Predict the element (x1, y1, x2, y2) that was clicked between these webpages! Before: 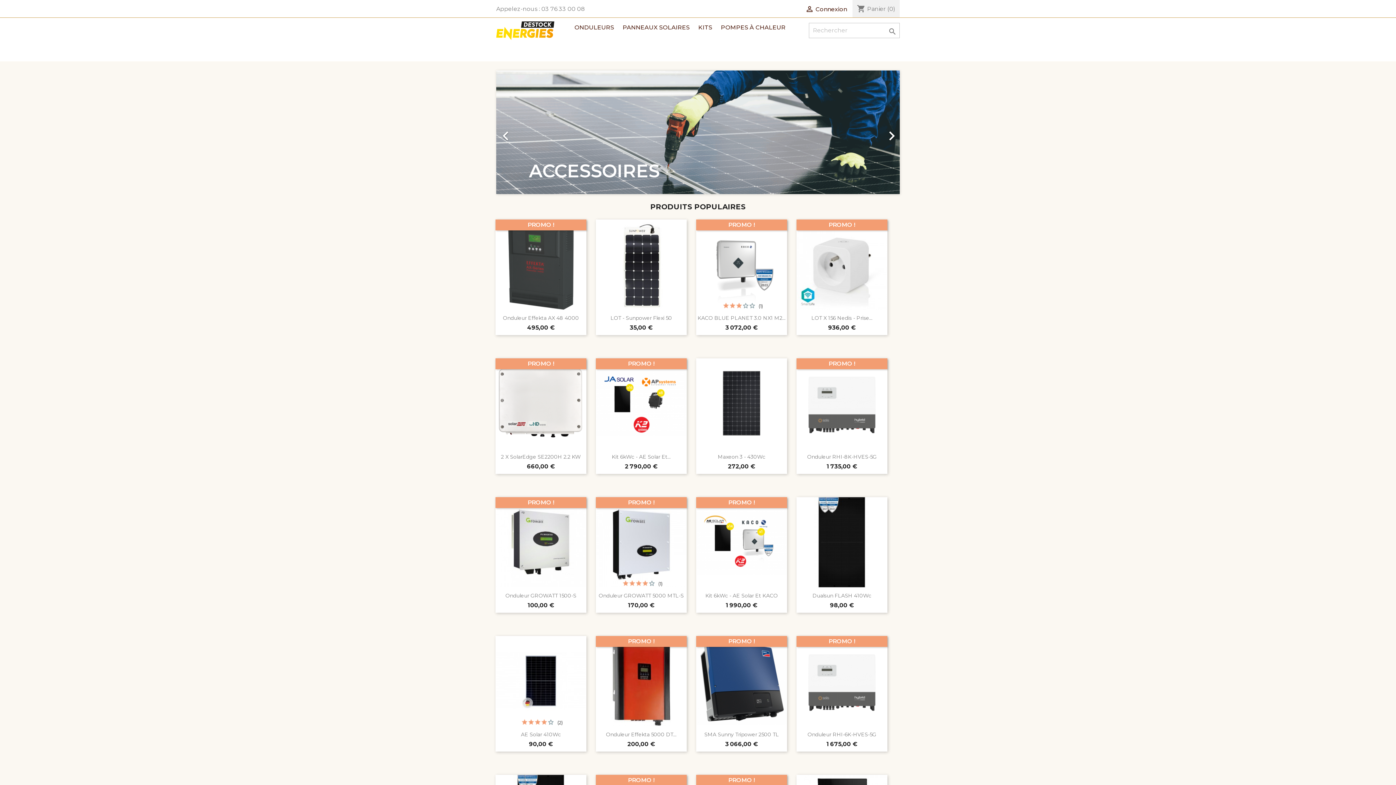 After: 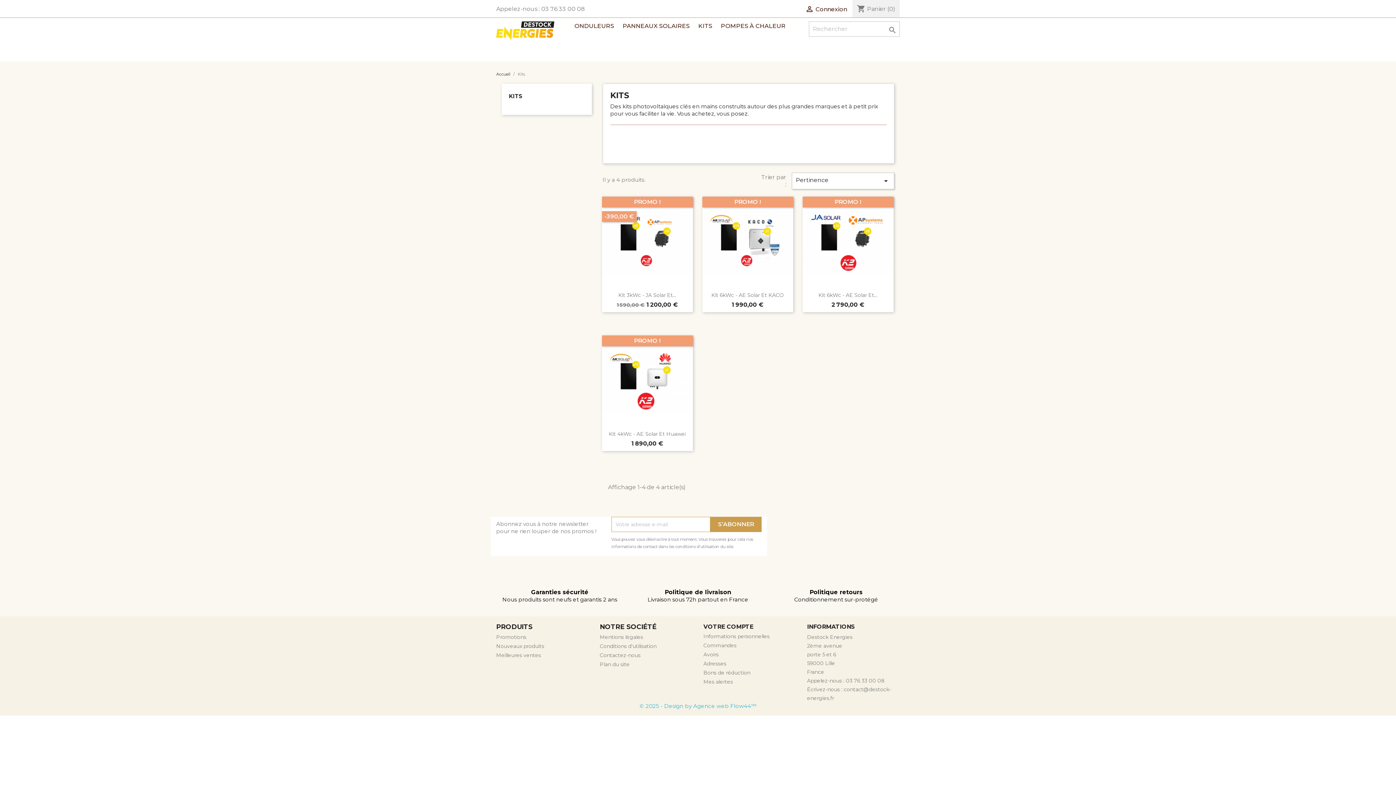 Action: label: KITS bbox: (694, 22, 716, 33)